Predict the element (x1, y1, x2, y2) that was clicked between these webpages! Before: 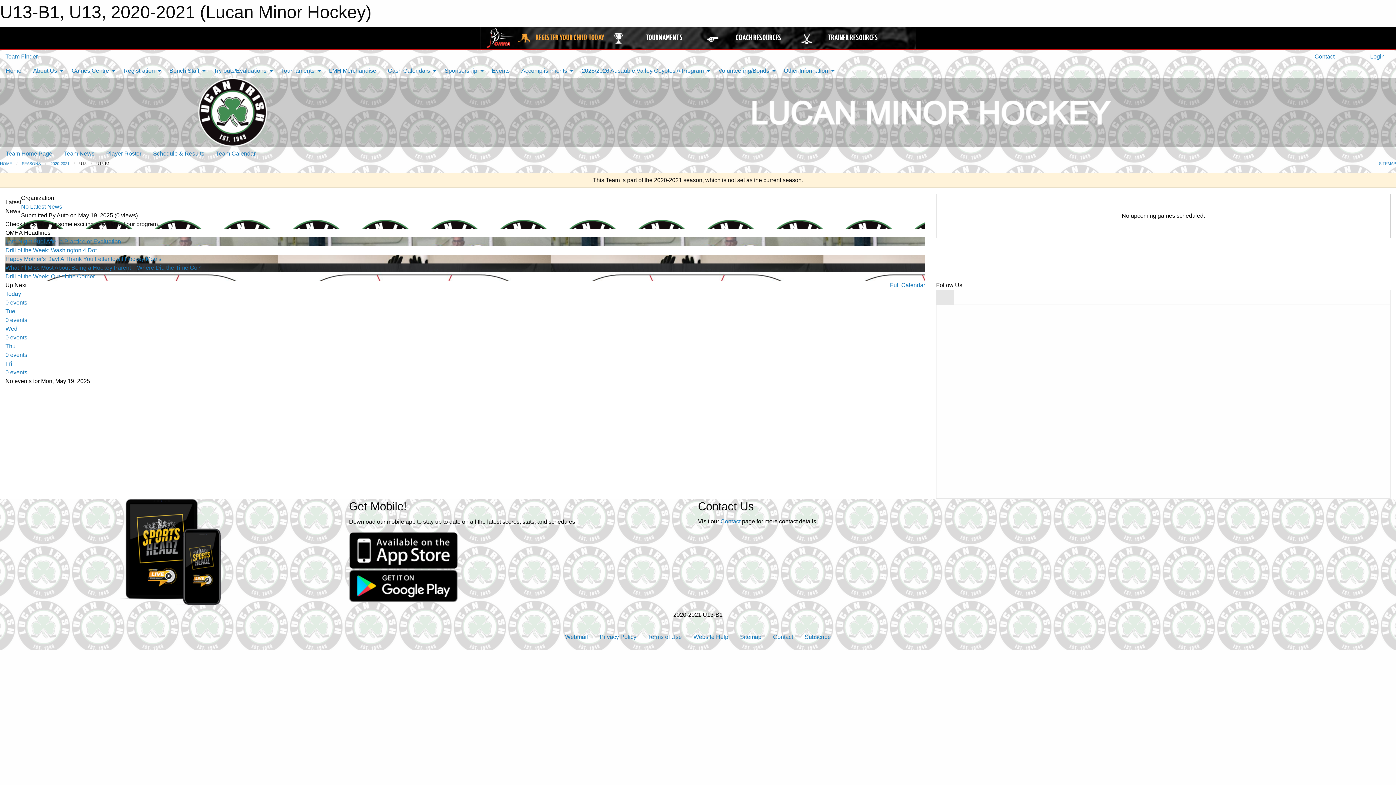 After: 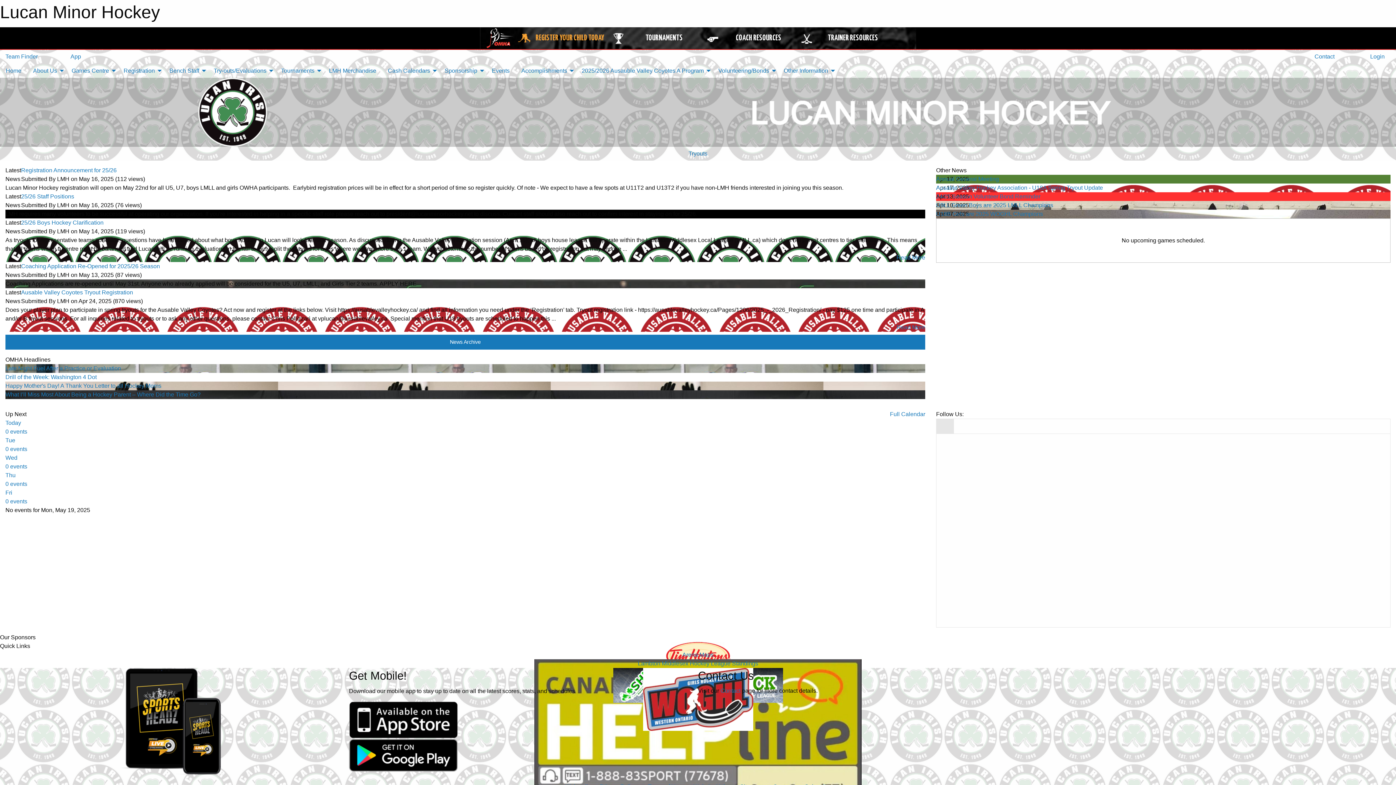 Action: bbox: (0, 161, 12, 165) label: HOME